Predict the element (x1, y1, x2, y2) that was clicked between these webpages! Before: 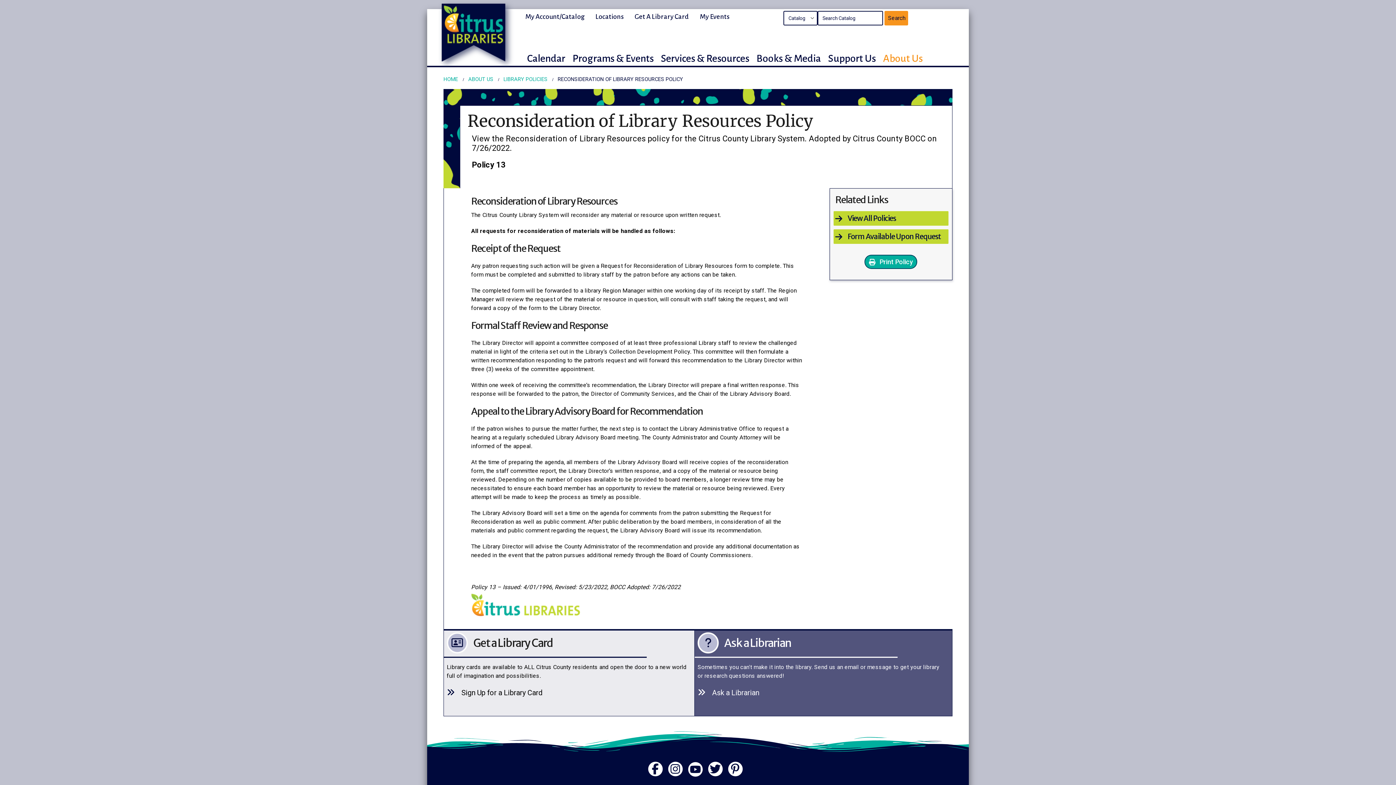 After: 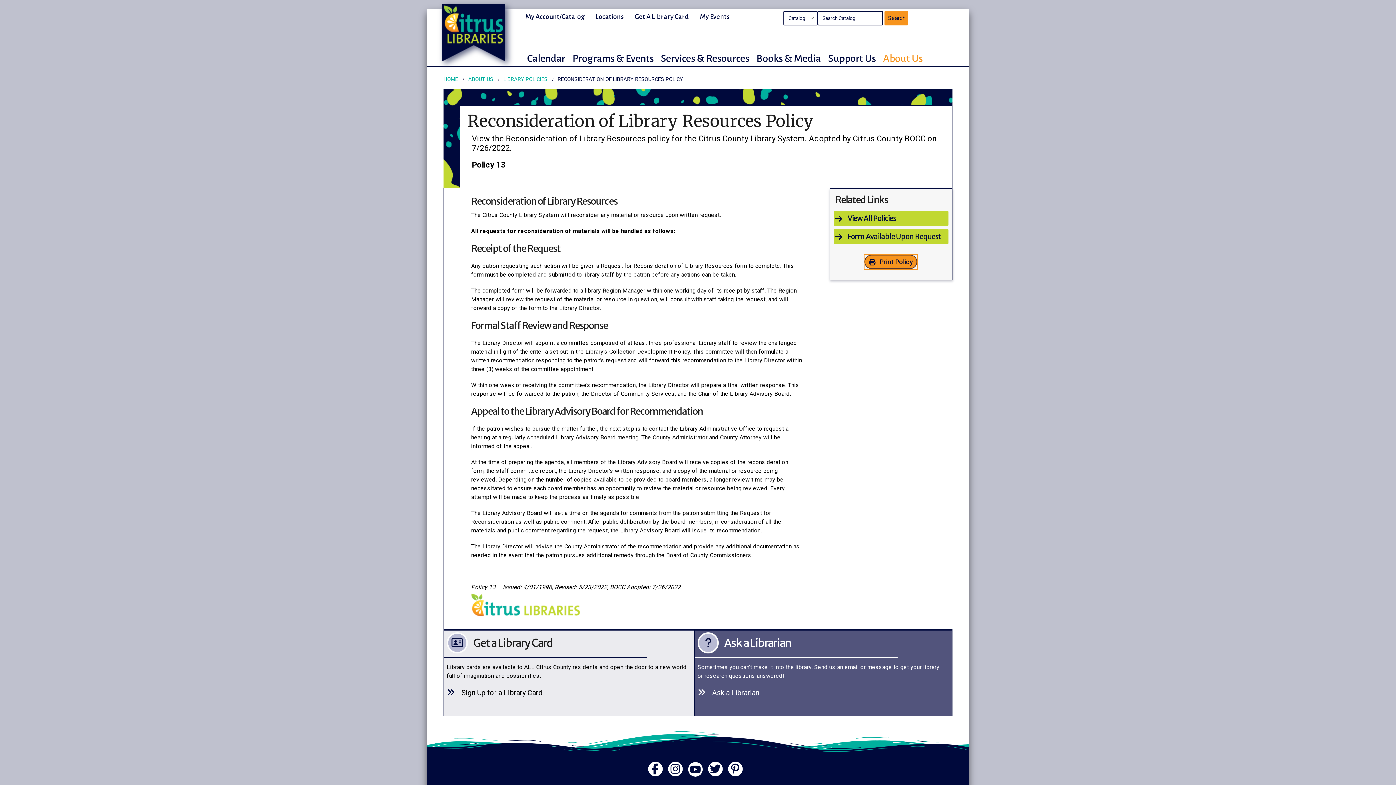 Action: label:  Print Policy bbox: (864, 254, 917, 269)